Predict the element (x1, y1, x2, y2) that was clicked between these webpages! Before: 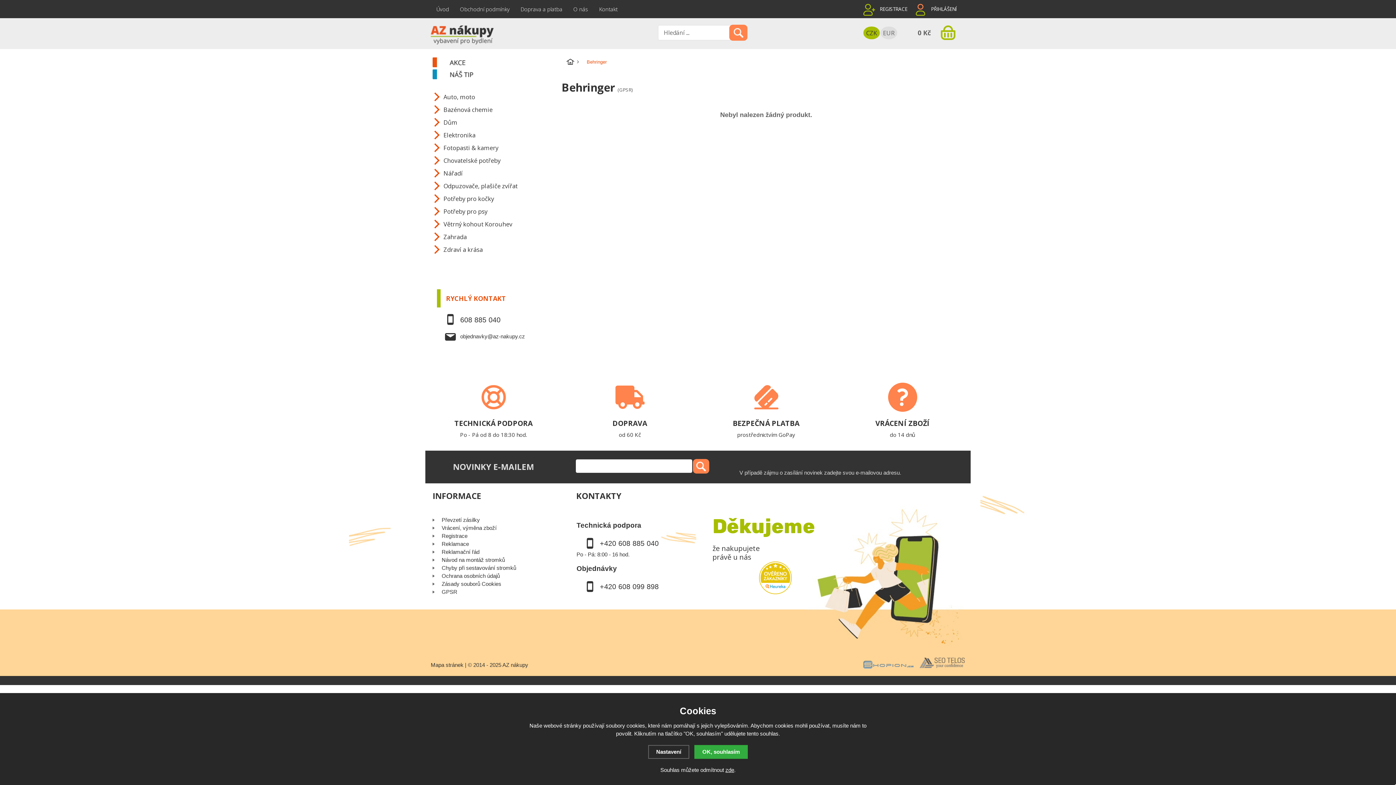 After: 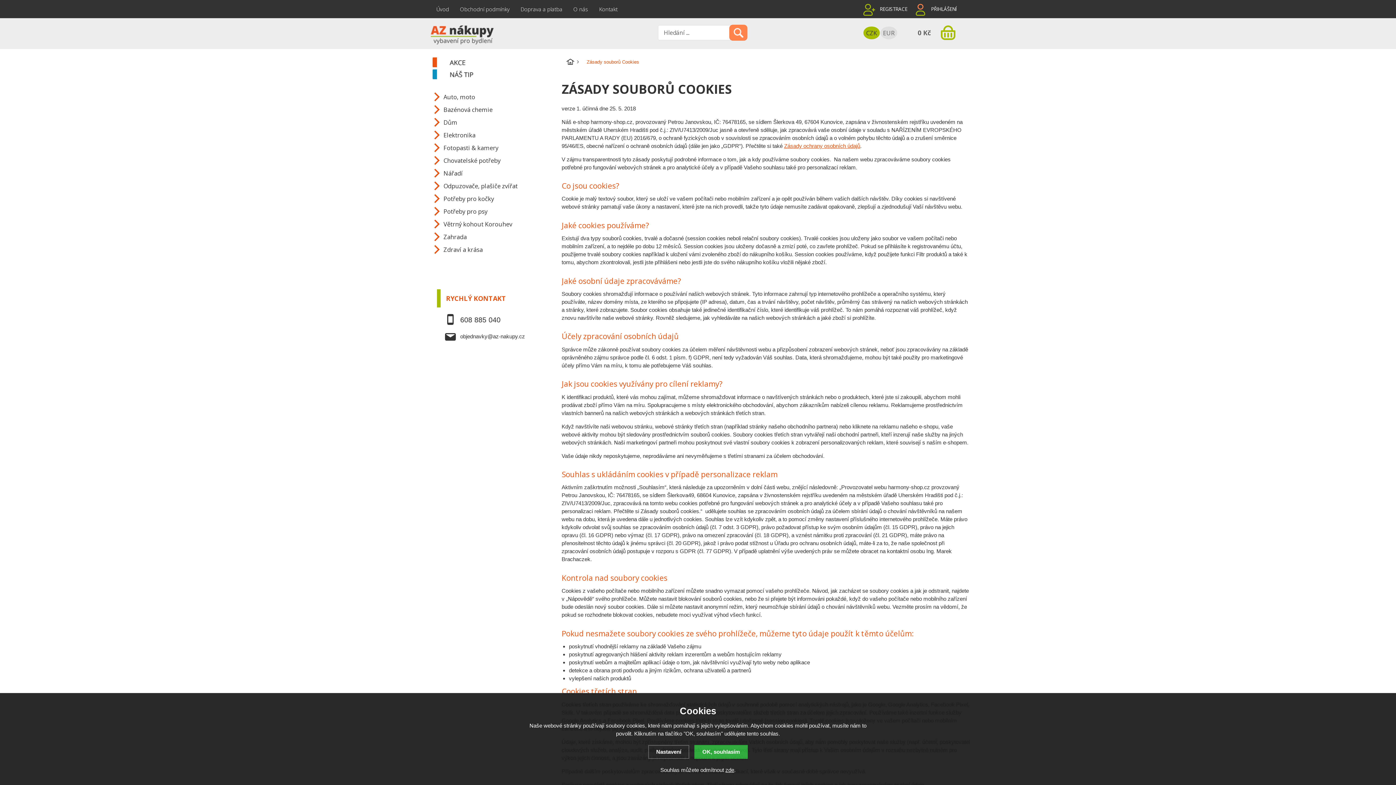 Action: label: Zásady souborů Cookies bbox: (432, 580, 501, 588)